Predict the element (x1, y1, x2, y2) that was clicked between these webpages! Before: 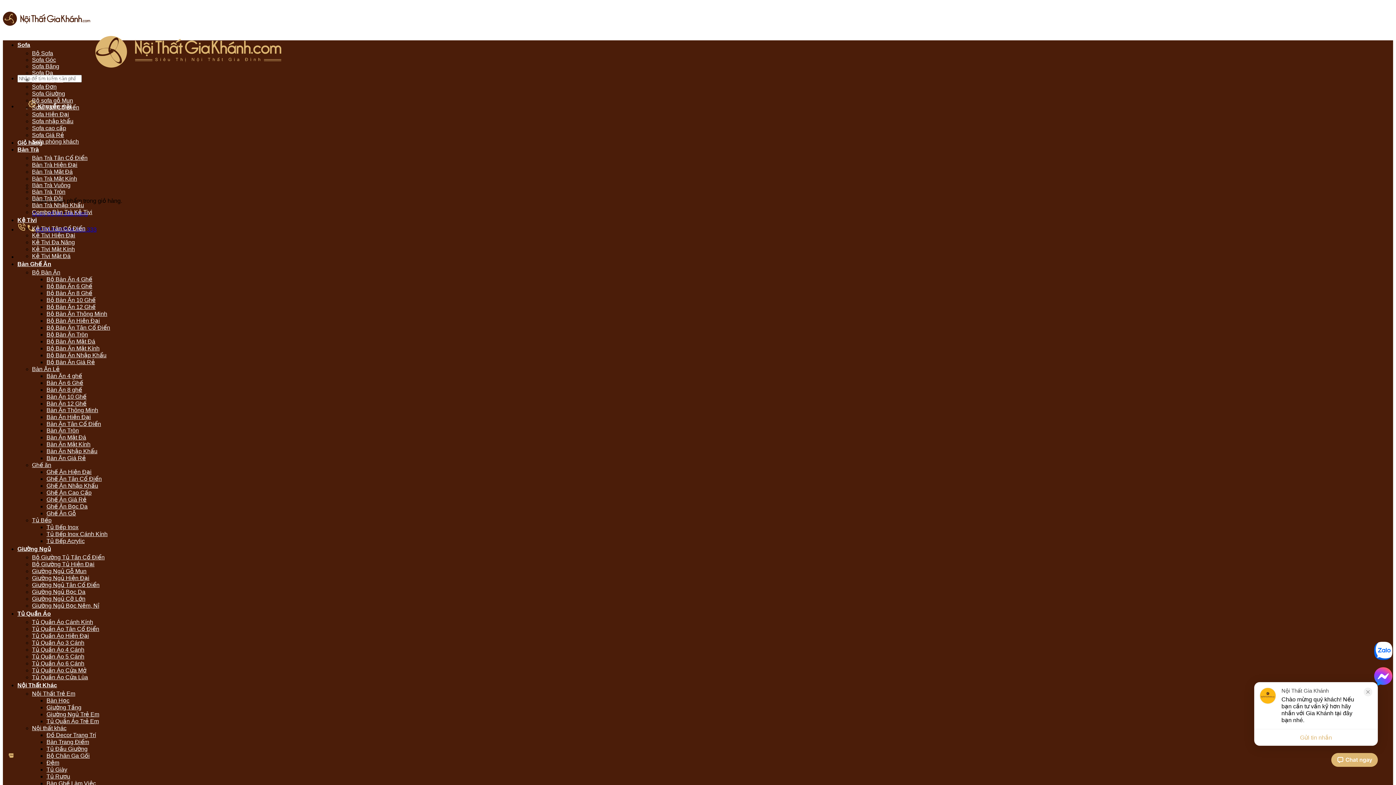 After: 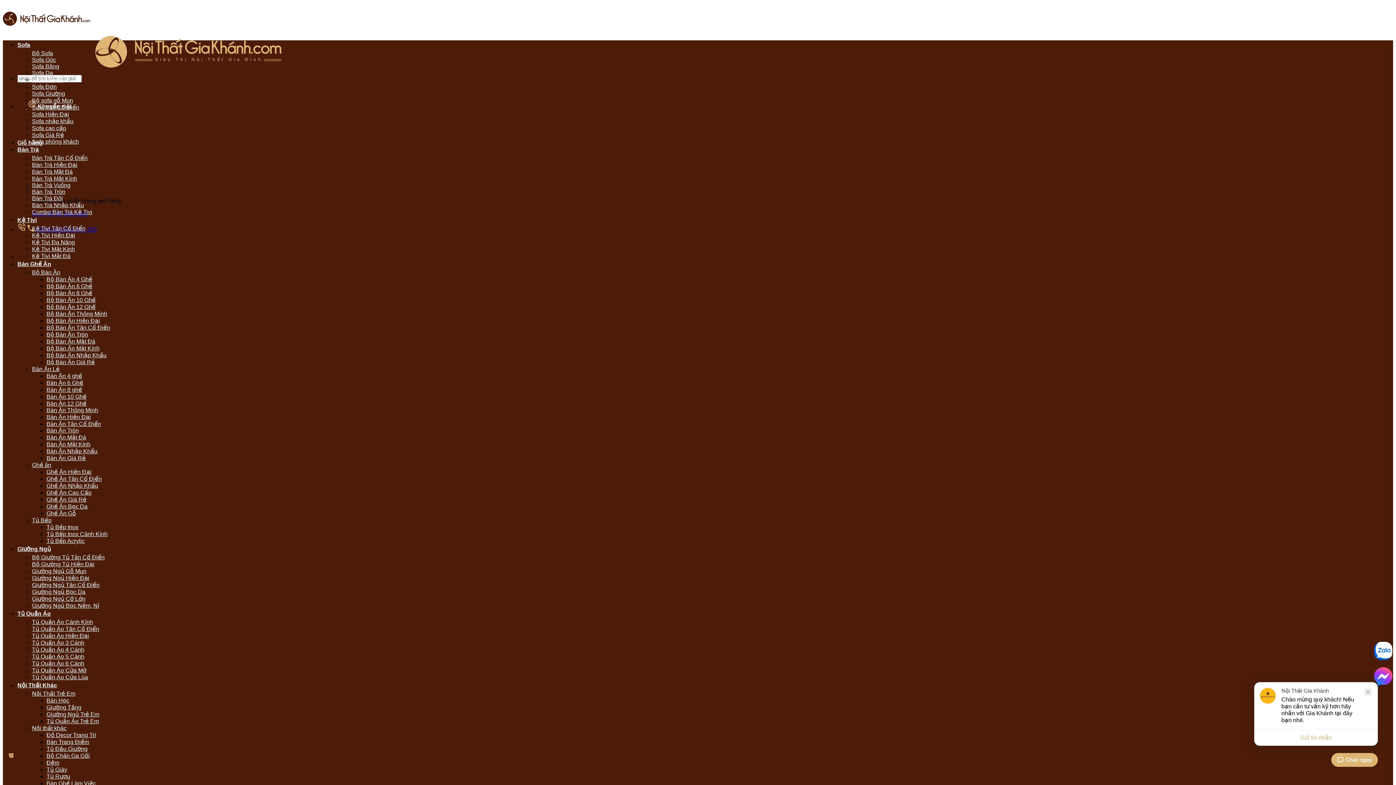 Action: bbox: (46, 380, 83, 386) label: Bàn Ăn 6 Ghế